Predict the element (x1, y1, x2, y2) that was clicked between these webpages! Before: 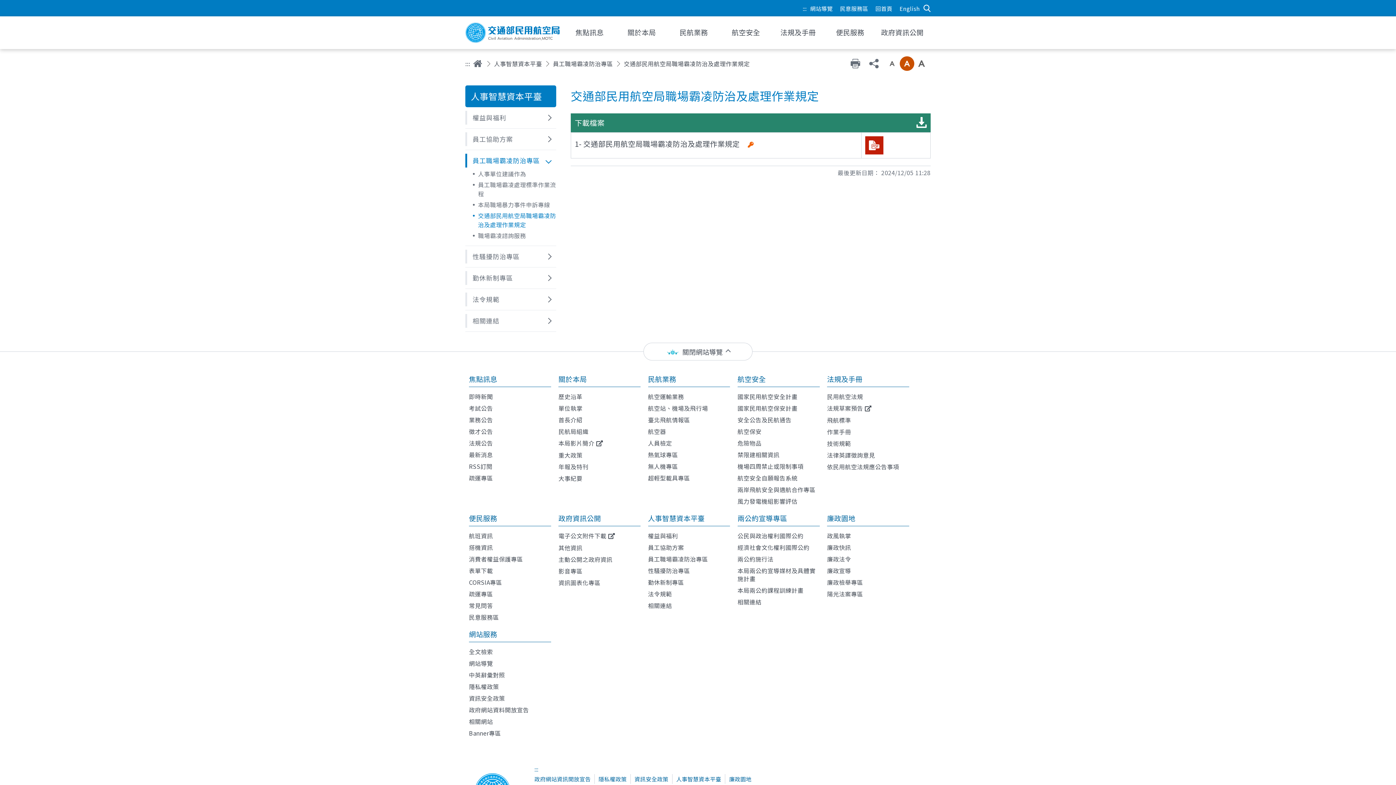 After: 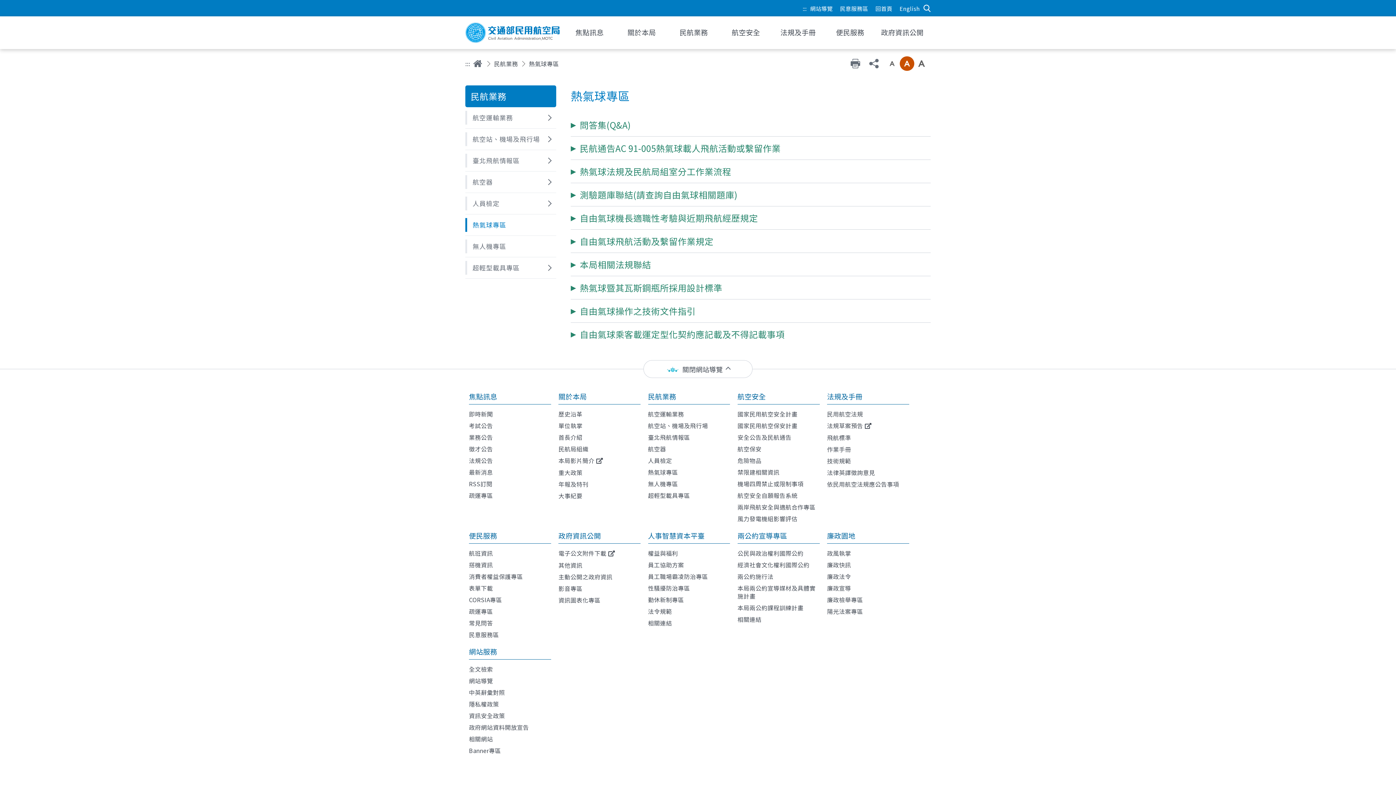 Action: label: 熱氣球專區 bbox: (648, 448, 730, 460)